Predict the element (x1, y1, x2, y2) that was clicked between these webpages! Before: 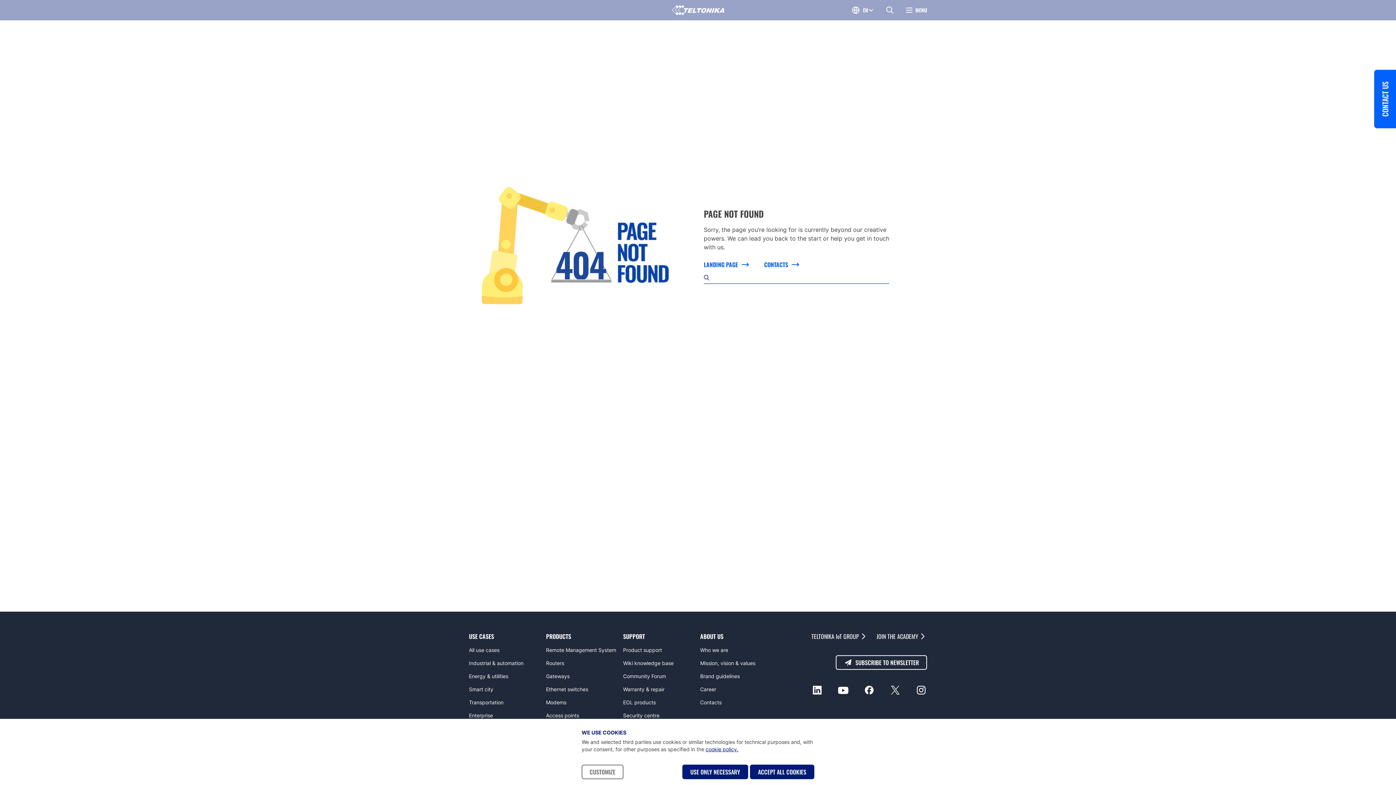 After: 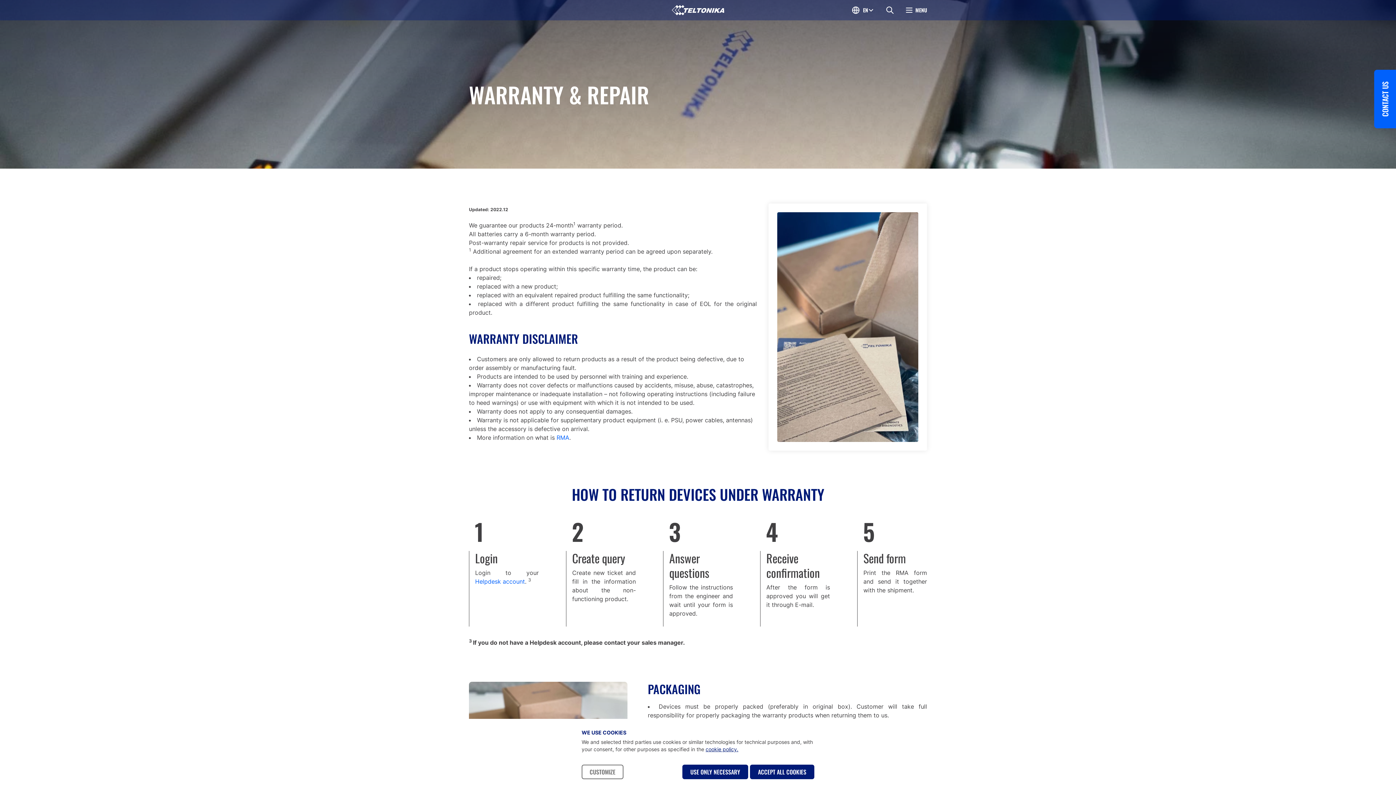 Action: bbox: (623, 683, 696, 696) label: Warranty & repair